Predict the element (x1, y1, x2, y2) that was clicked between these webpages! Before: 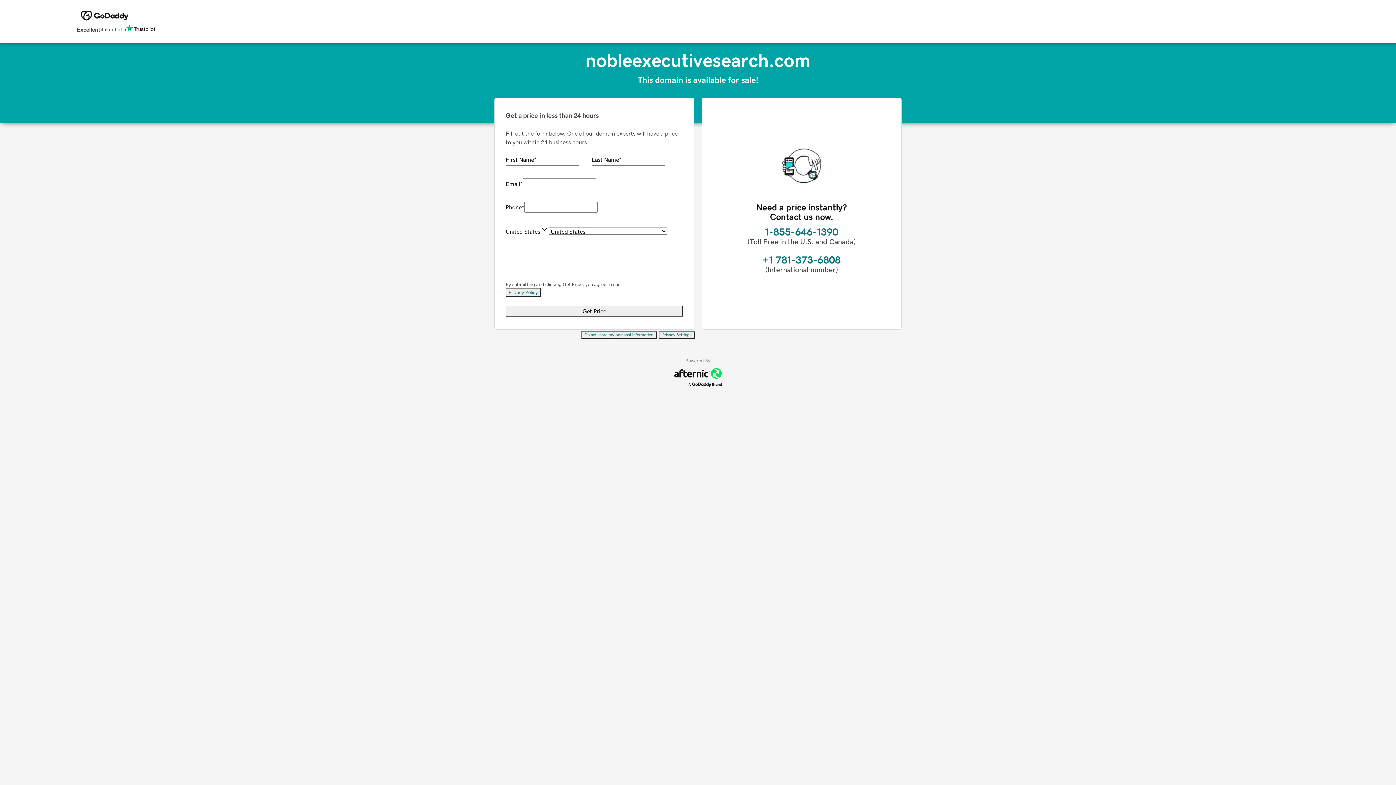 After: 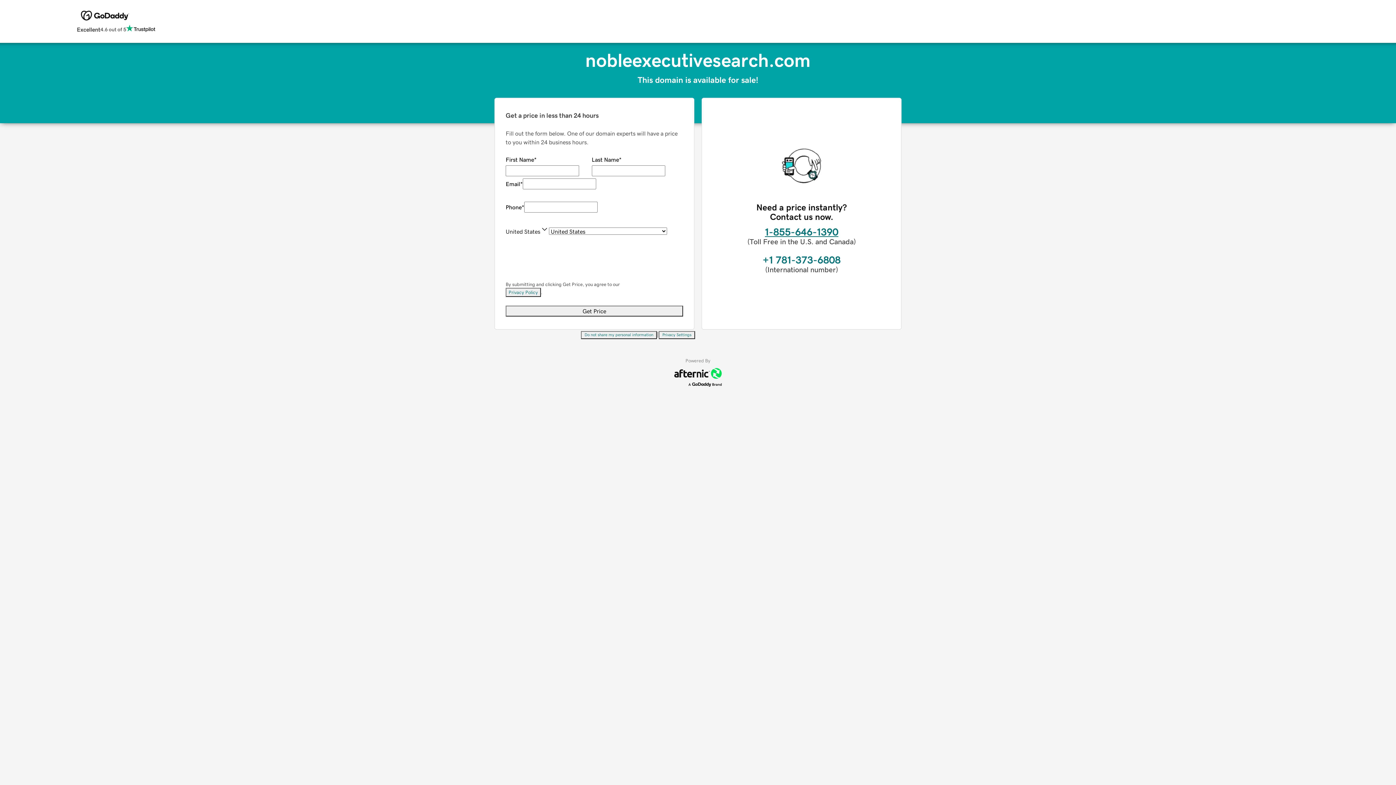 Action: bbox: (765, 226, 838, 237) label: 1-855-646-1390